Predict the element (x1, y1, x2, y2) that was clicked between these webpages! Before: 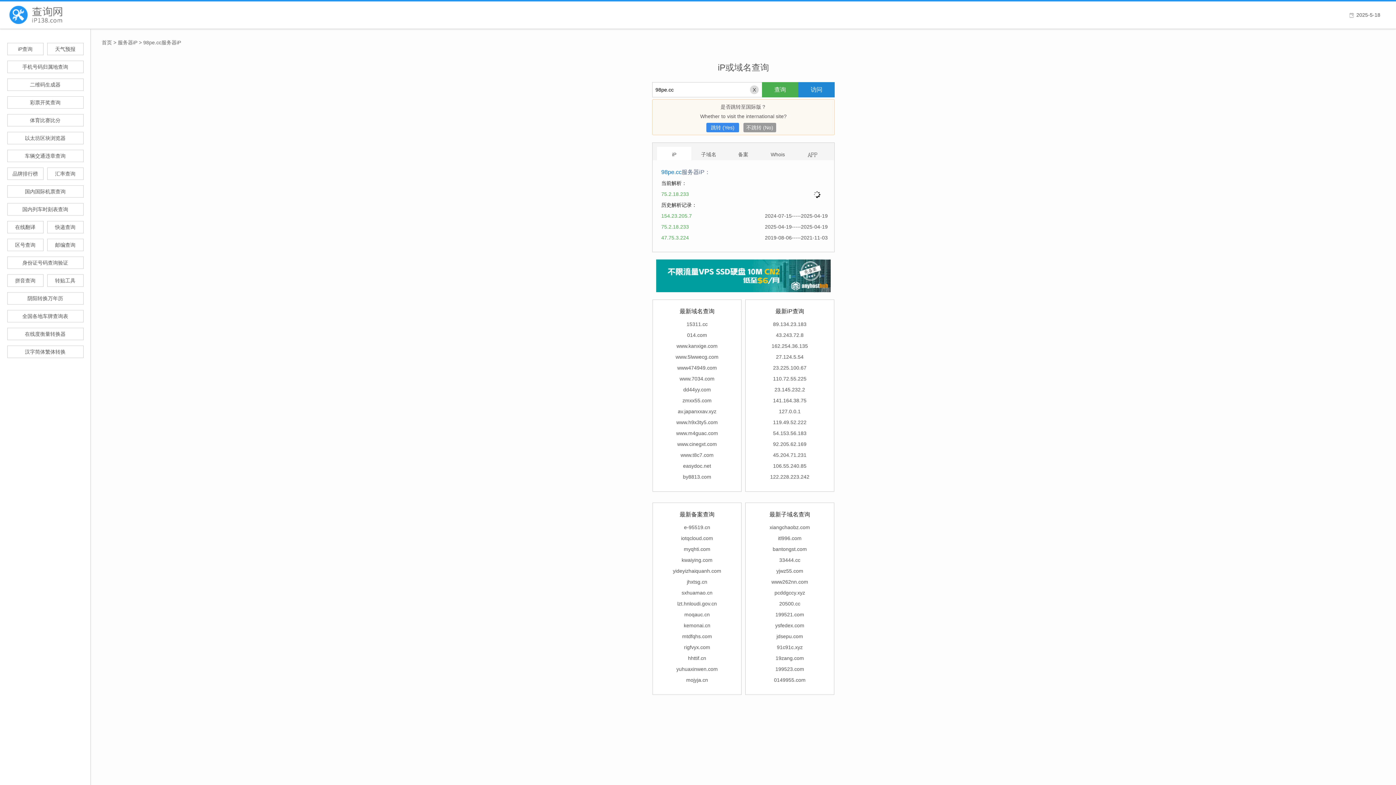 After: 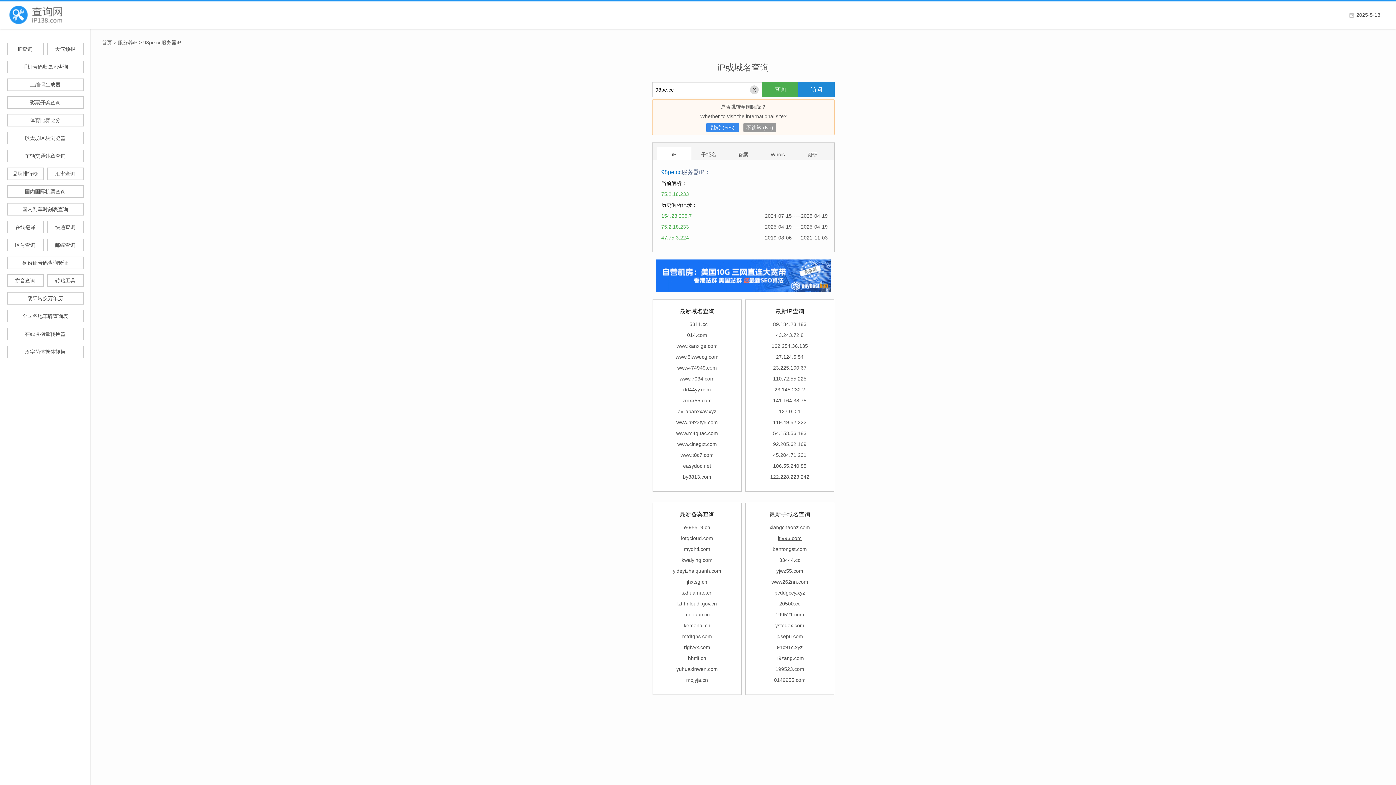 Action: label: itl996.com bbox: (778, 535, 801, 541)